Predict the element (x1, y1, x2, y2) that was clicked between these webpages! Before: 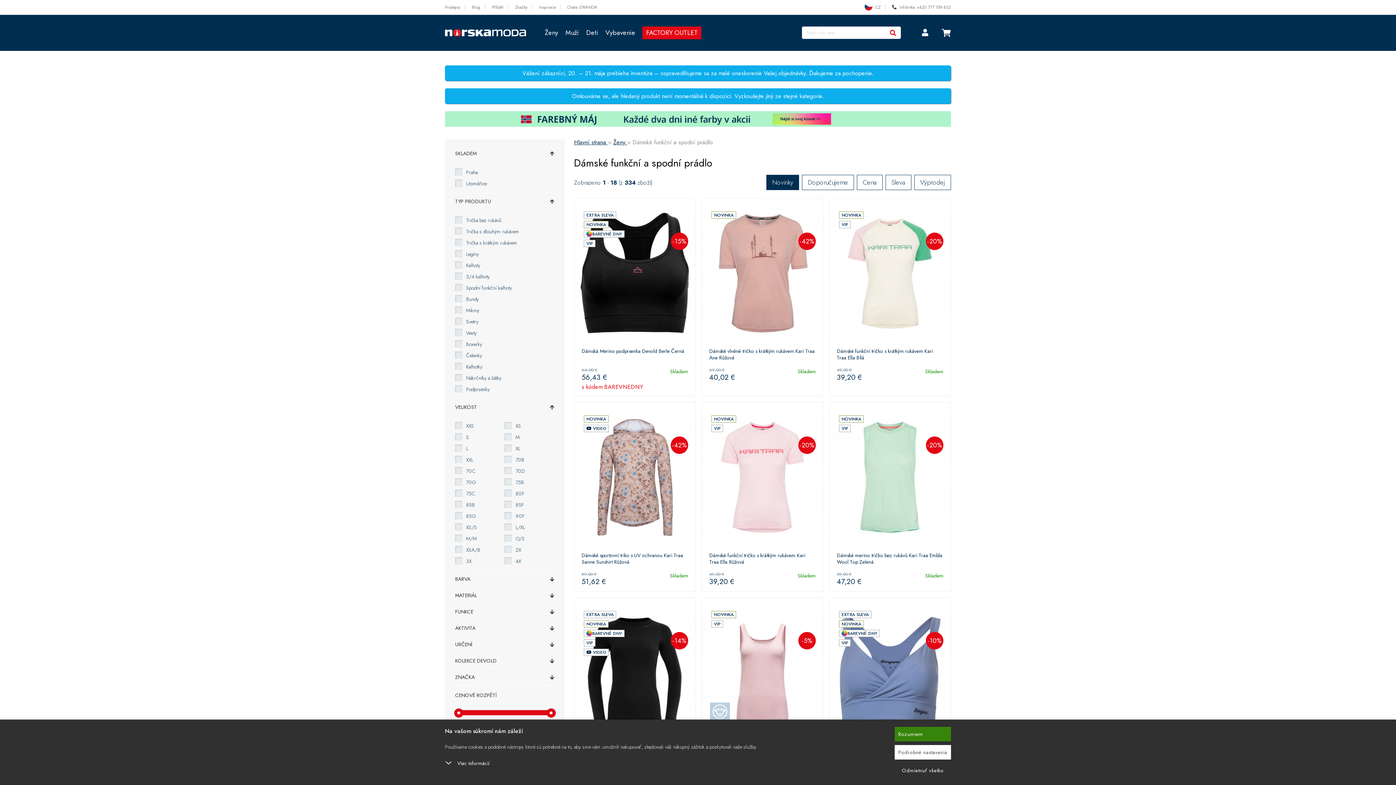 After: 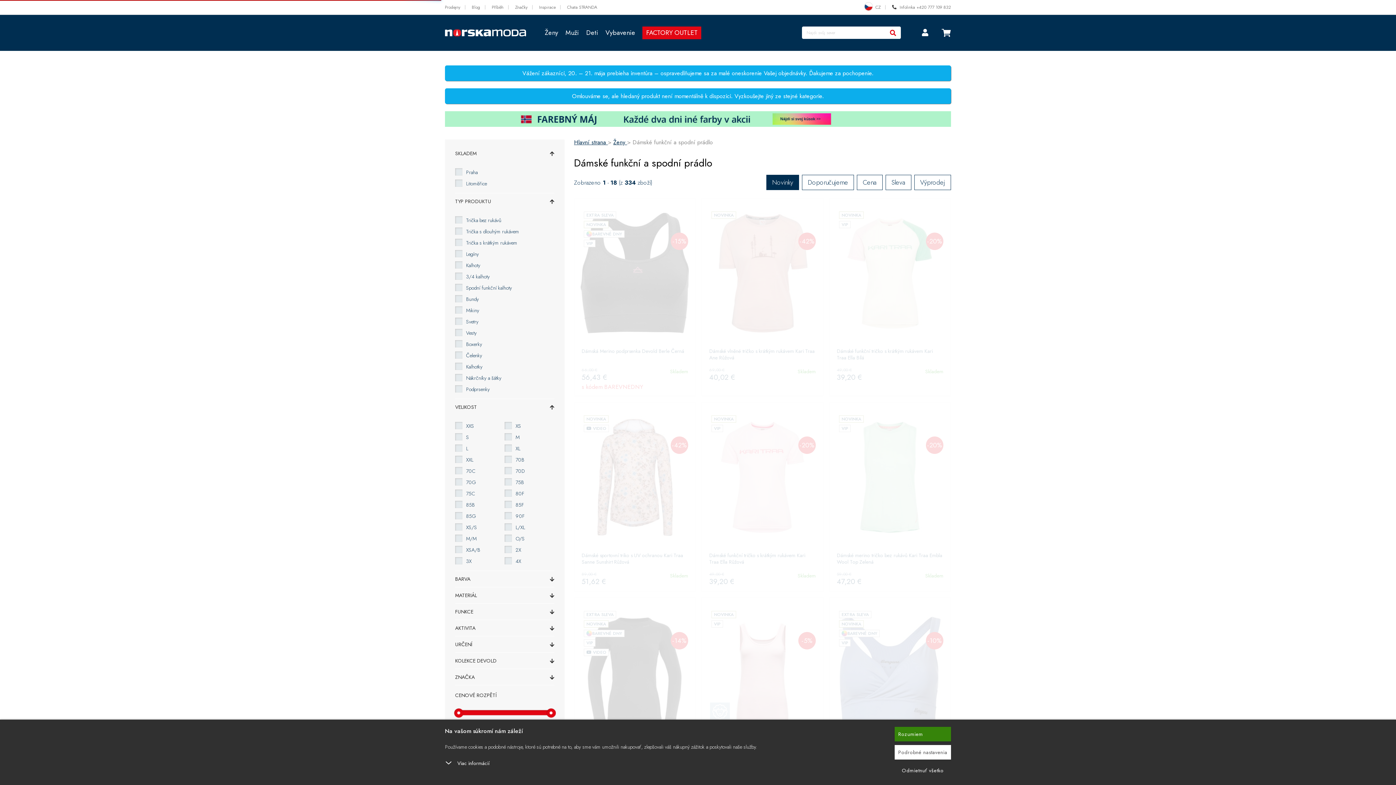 Action: label: Novinky bbox: (766, 174, 799, 190)